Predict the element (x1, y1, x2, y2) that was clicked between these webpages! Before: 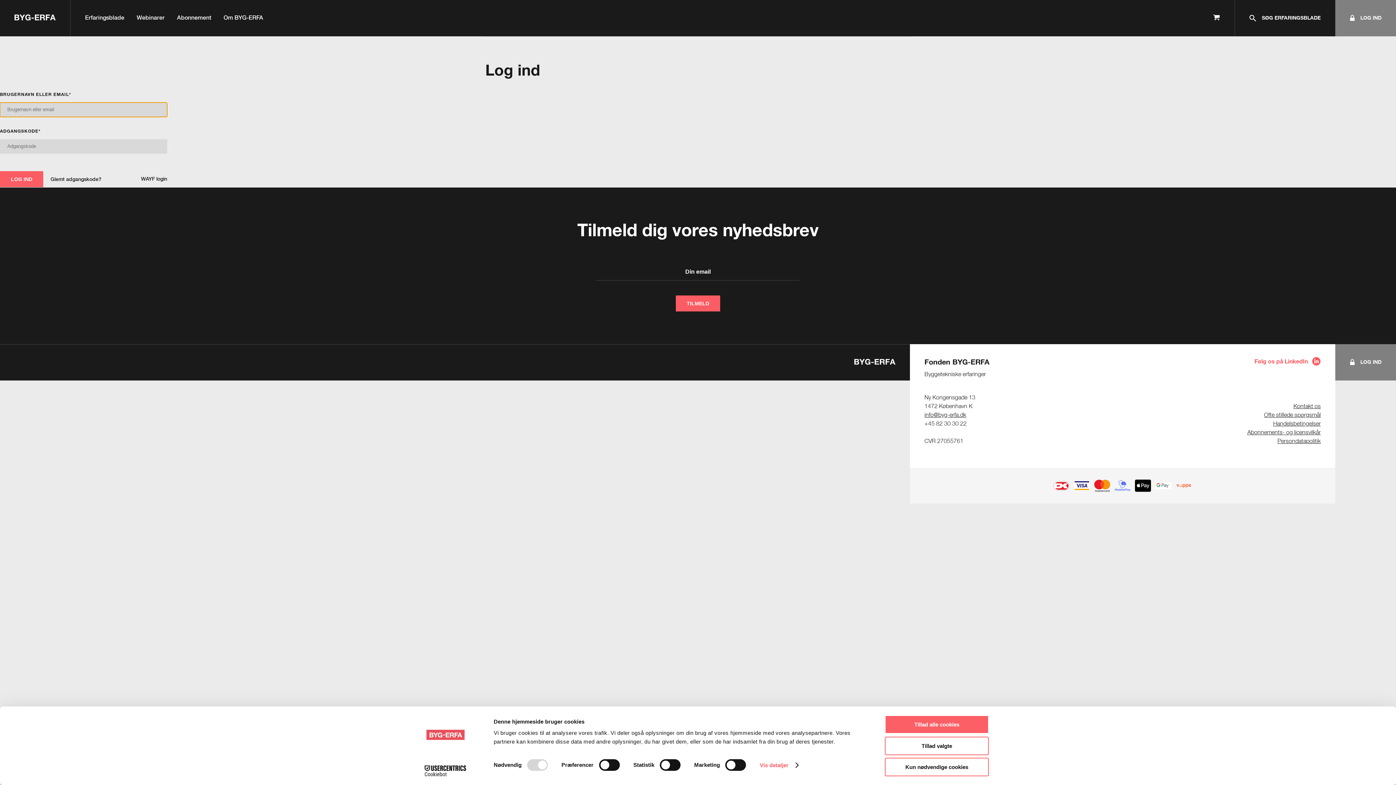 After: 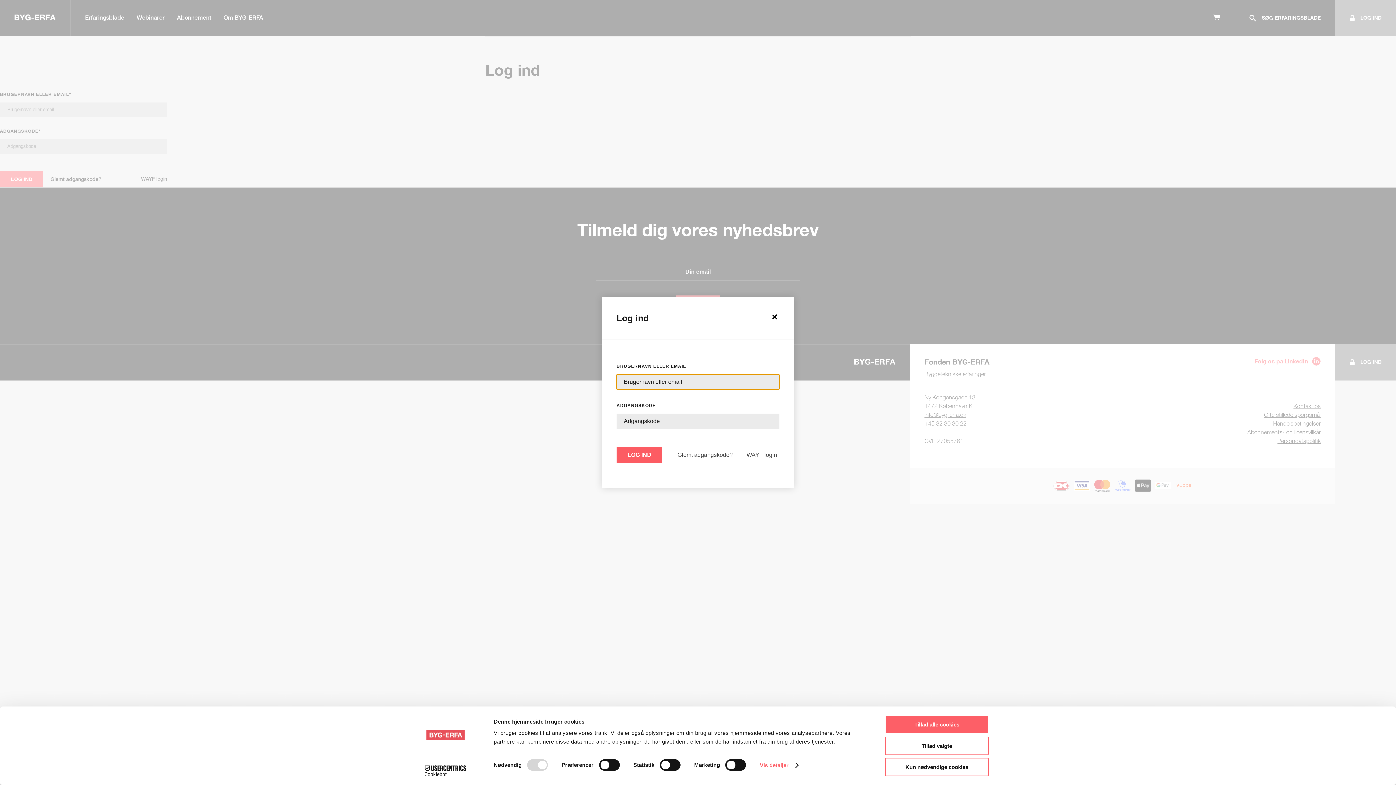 Action: bbox: (1360, 14, 1381, 21) label: LOG IND